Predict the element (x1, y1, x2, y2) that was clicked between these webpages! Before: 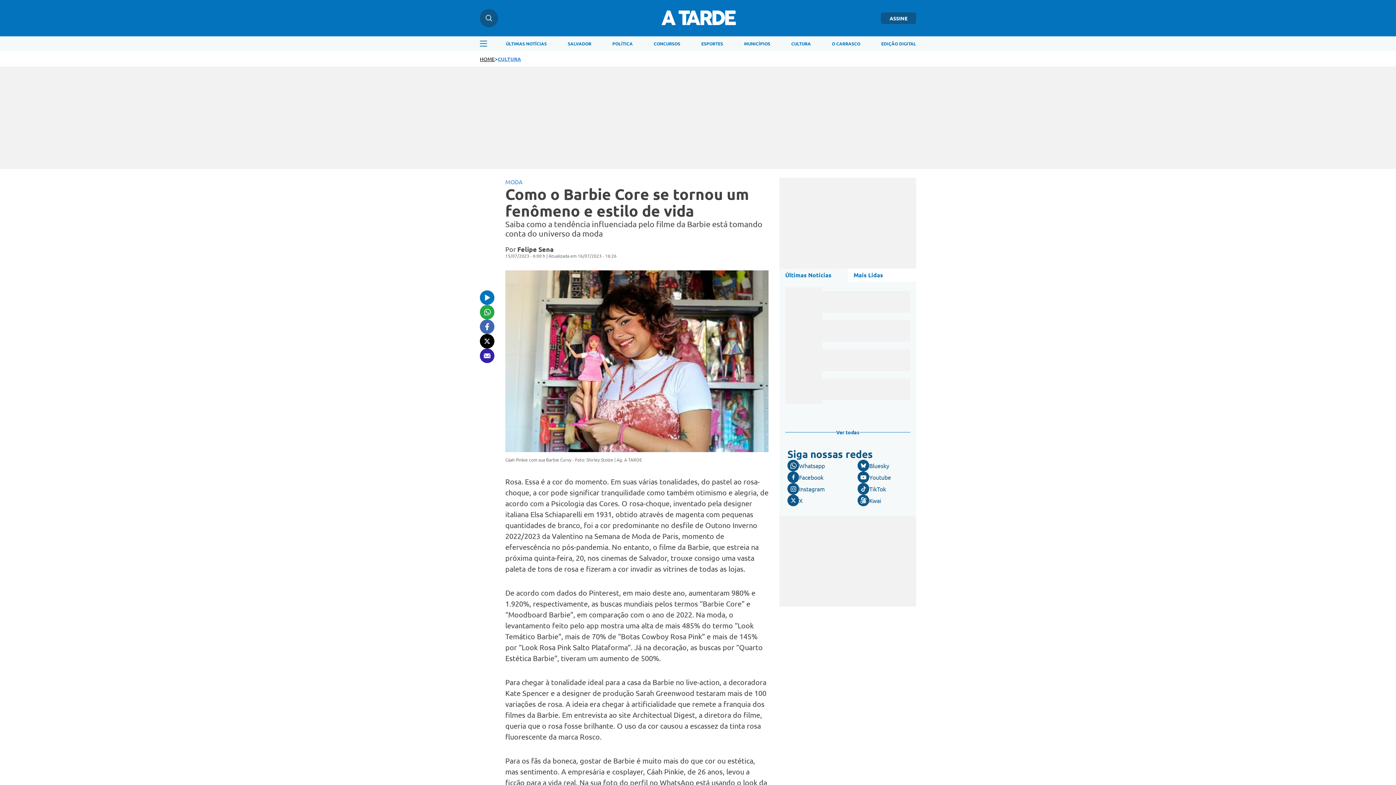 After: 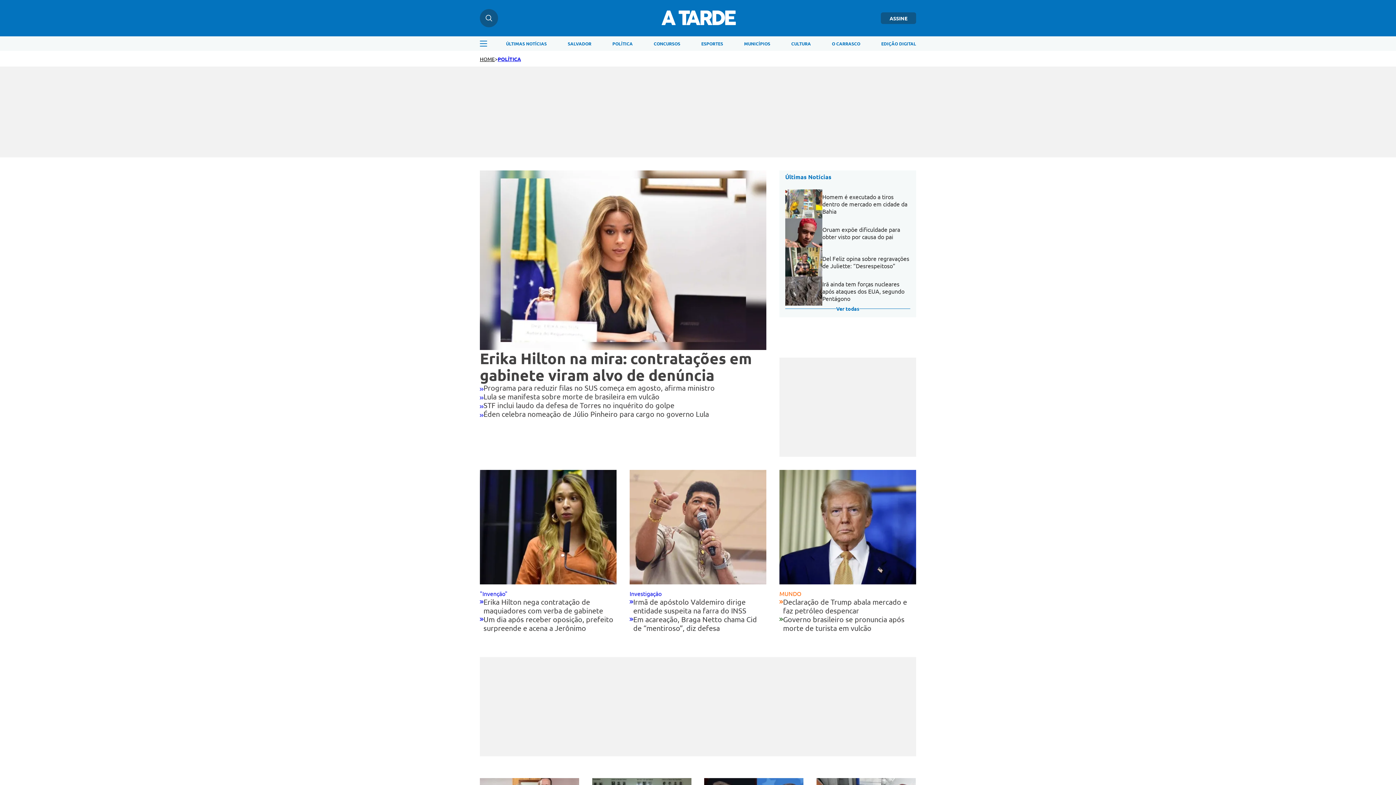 Action: label: POLÍTICA bbox: (612, 40, 632, 46)